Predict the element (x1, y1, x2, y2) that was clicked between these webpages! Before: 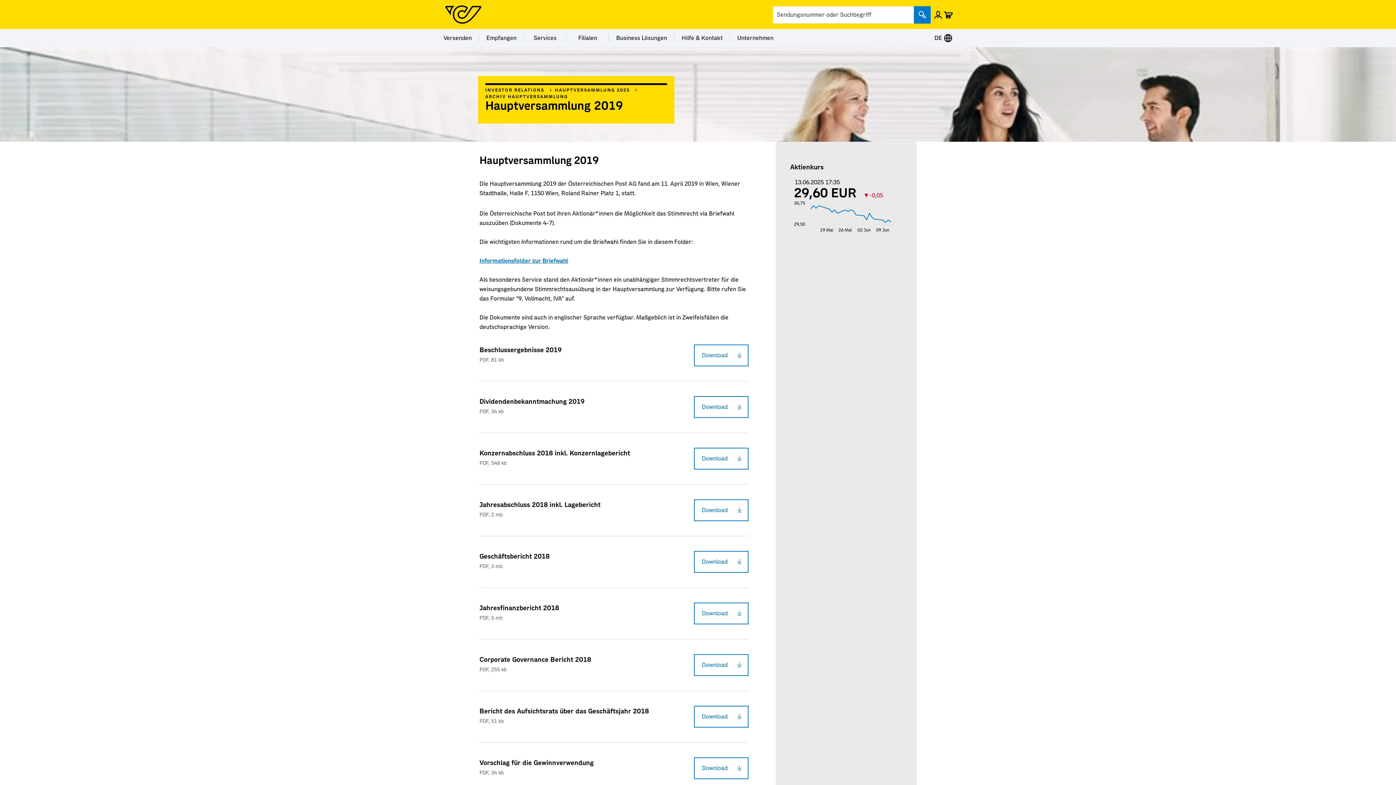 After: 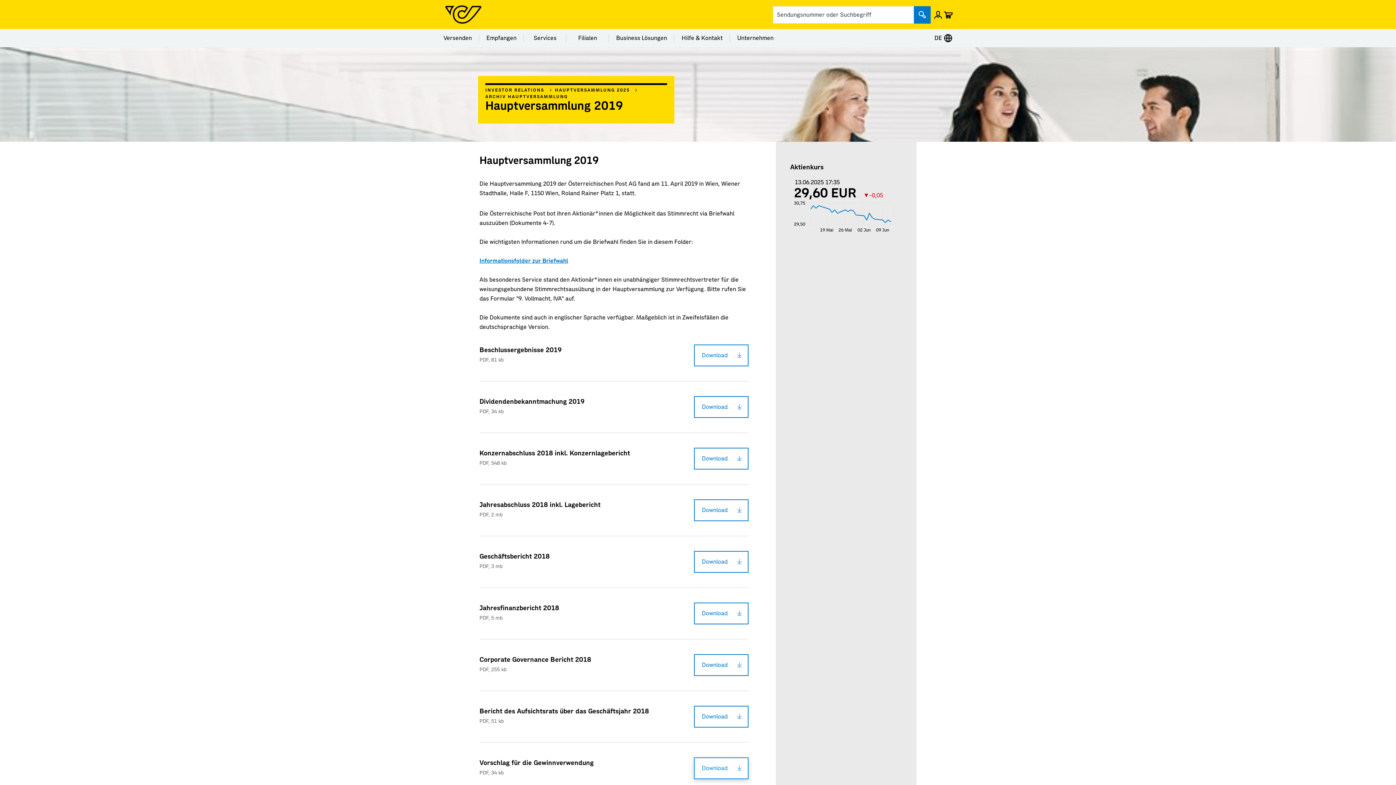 Action: label: Download bbox: (694, 757, 748, 779)